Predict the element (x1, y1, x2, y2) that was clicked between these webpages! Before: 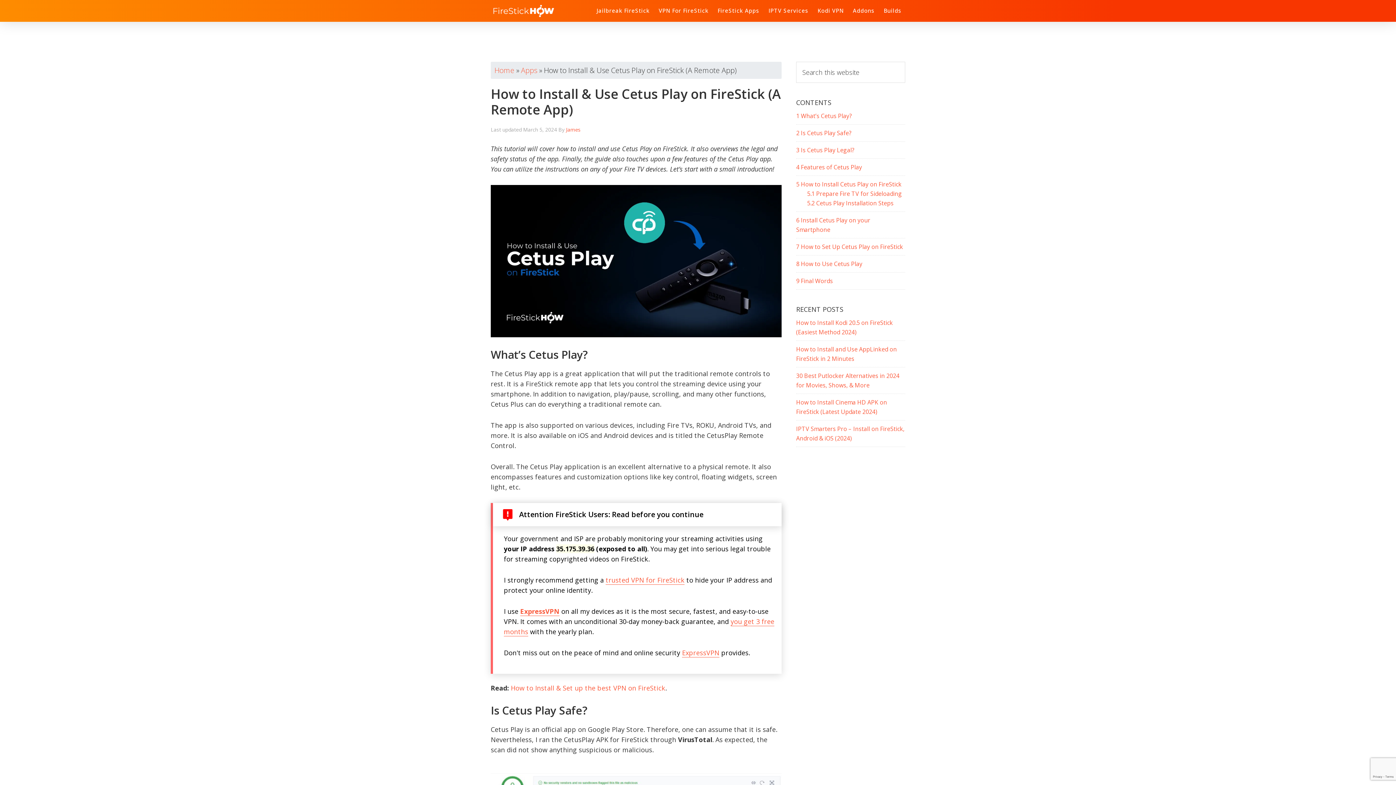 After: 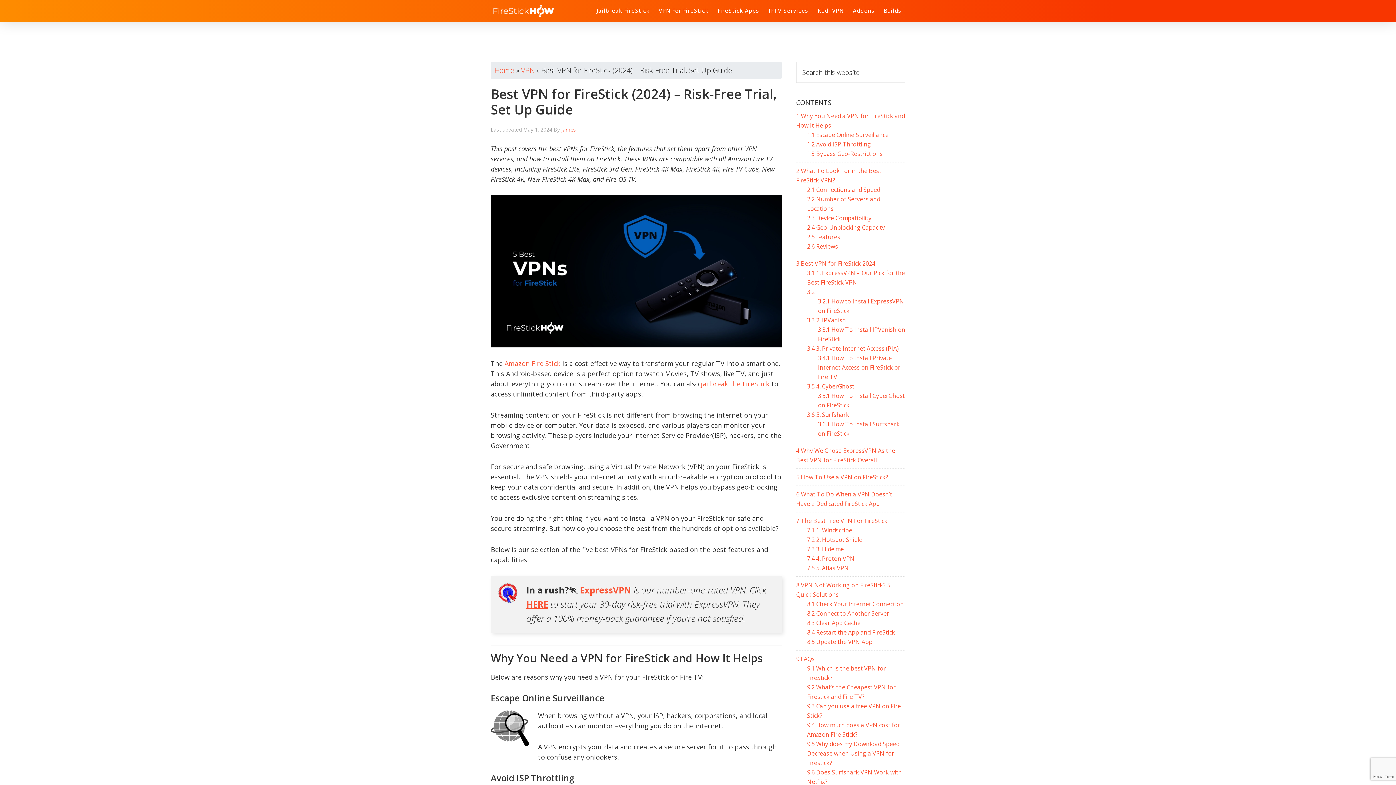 Action: label: trusted VPN for FireStick bbox: (605, 575, 684, 584)